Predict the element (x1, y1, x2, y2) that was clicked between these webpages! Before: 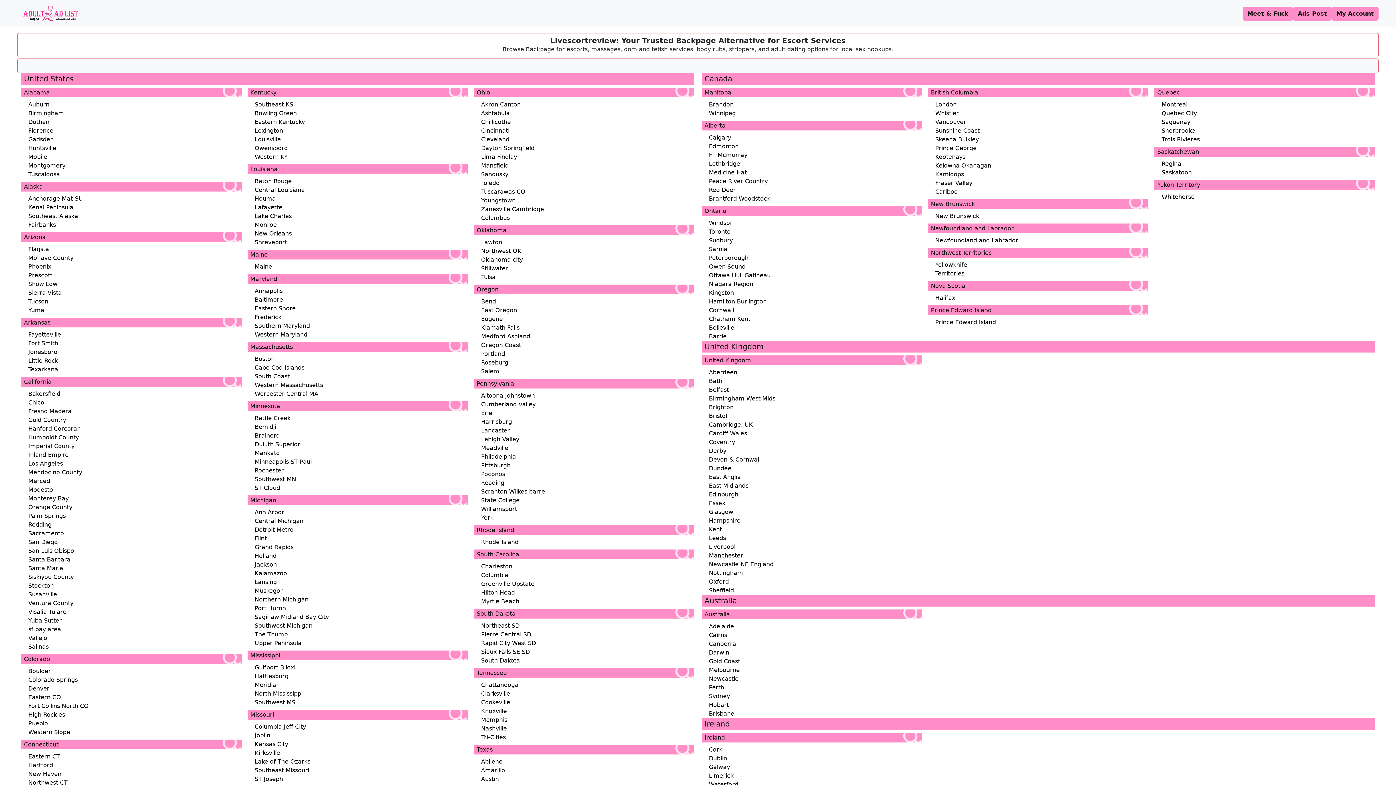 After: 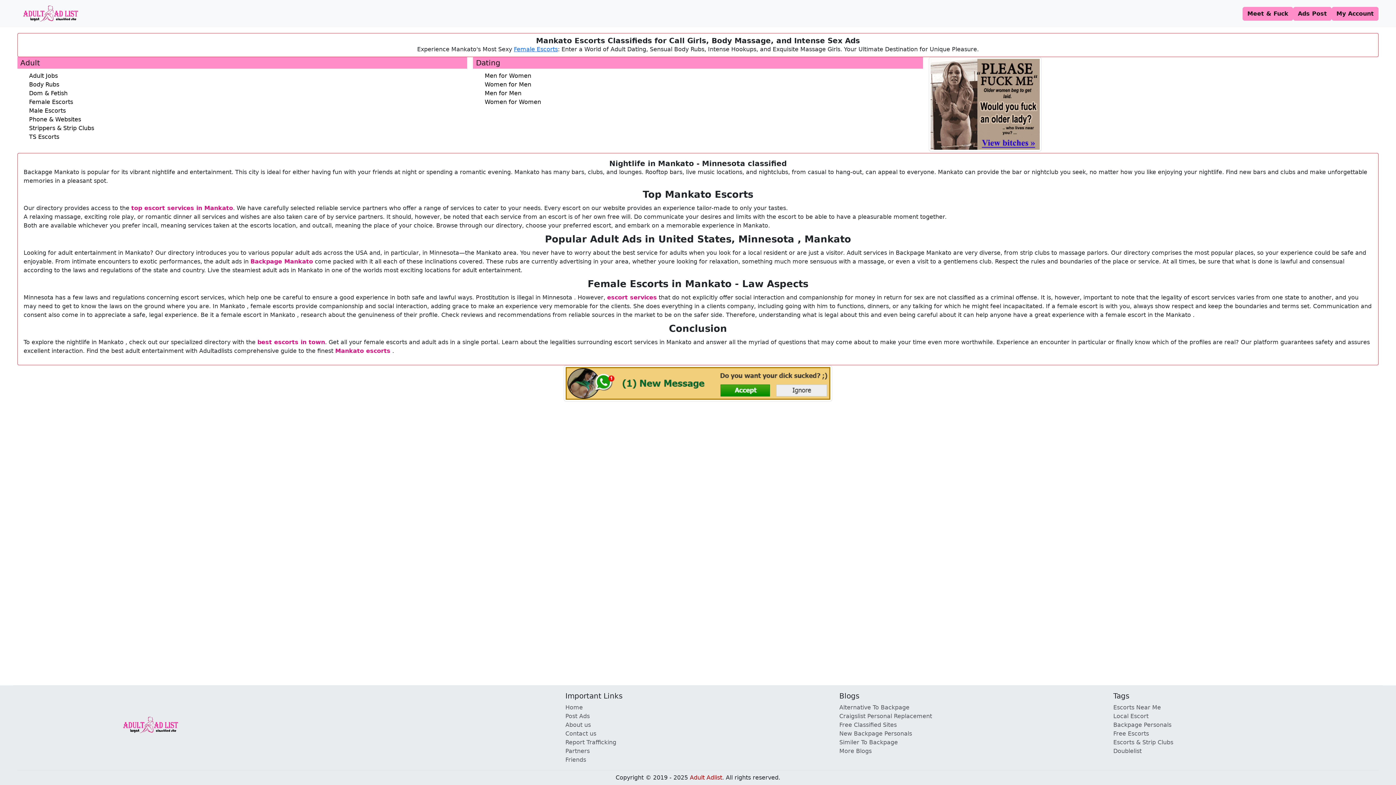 Action: label: Mankato bbox: (254, 449, 468, 457)